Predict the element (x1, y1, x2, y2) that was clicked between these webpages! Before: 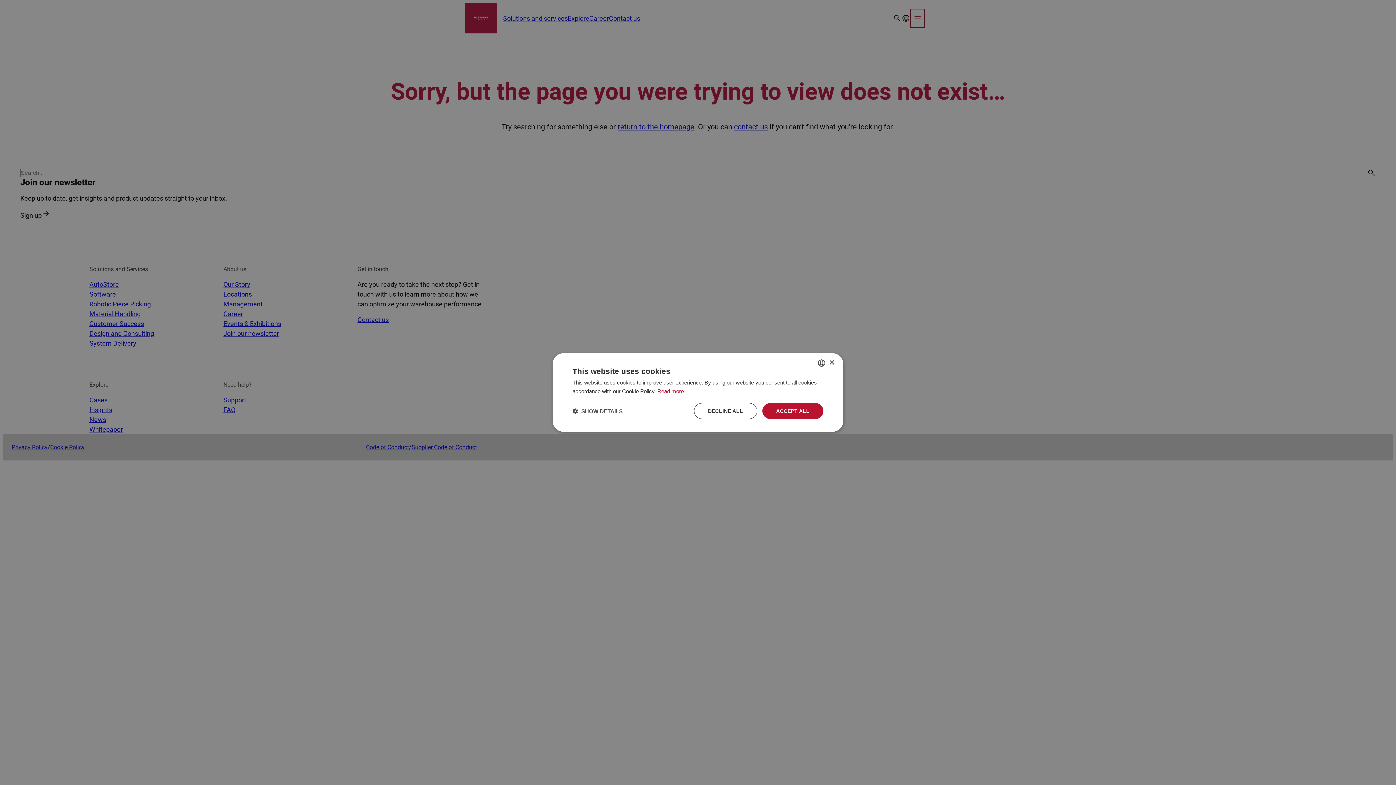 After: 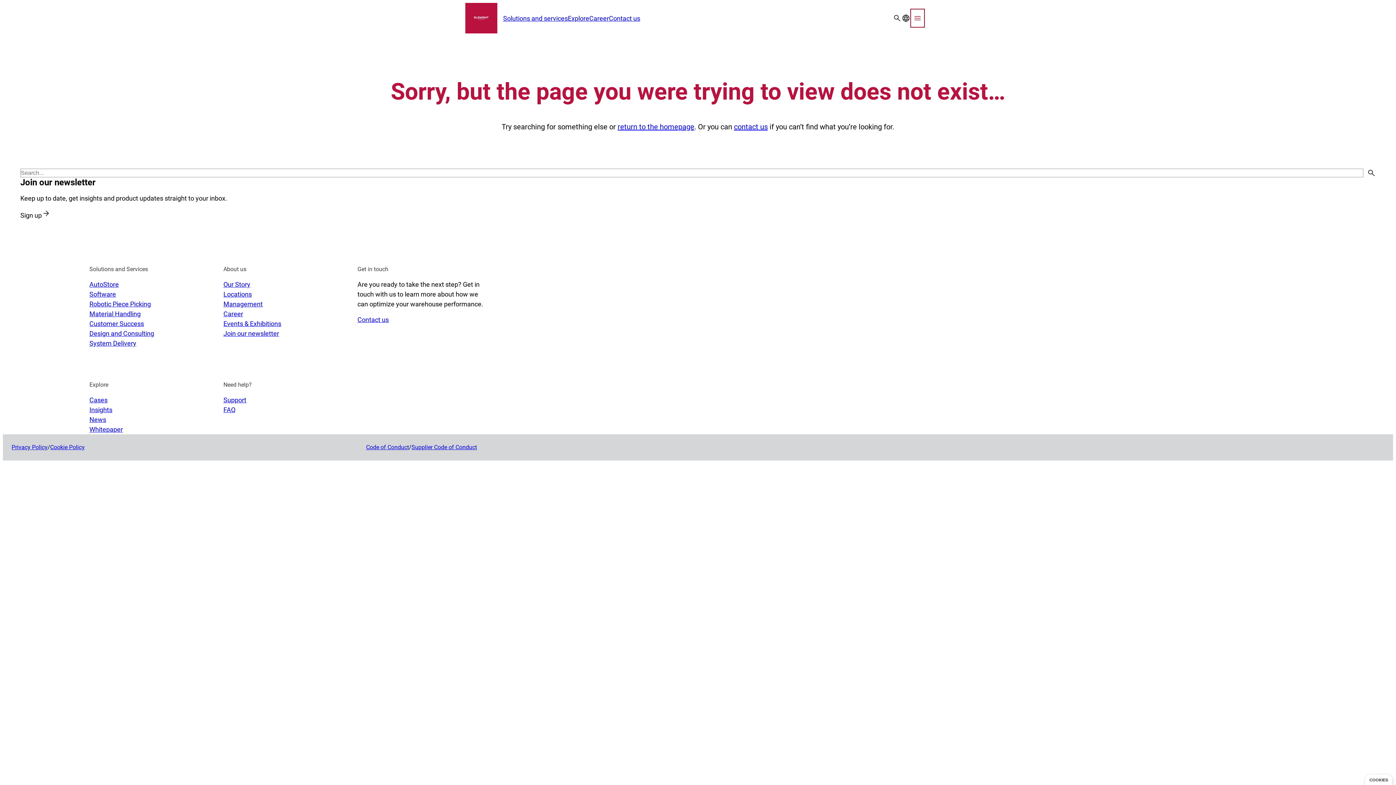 Action: bbox: (762, 403, 823, 419) label: ACCEPT ALL